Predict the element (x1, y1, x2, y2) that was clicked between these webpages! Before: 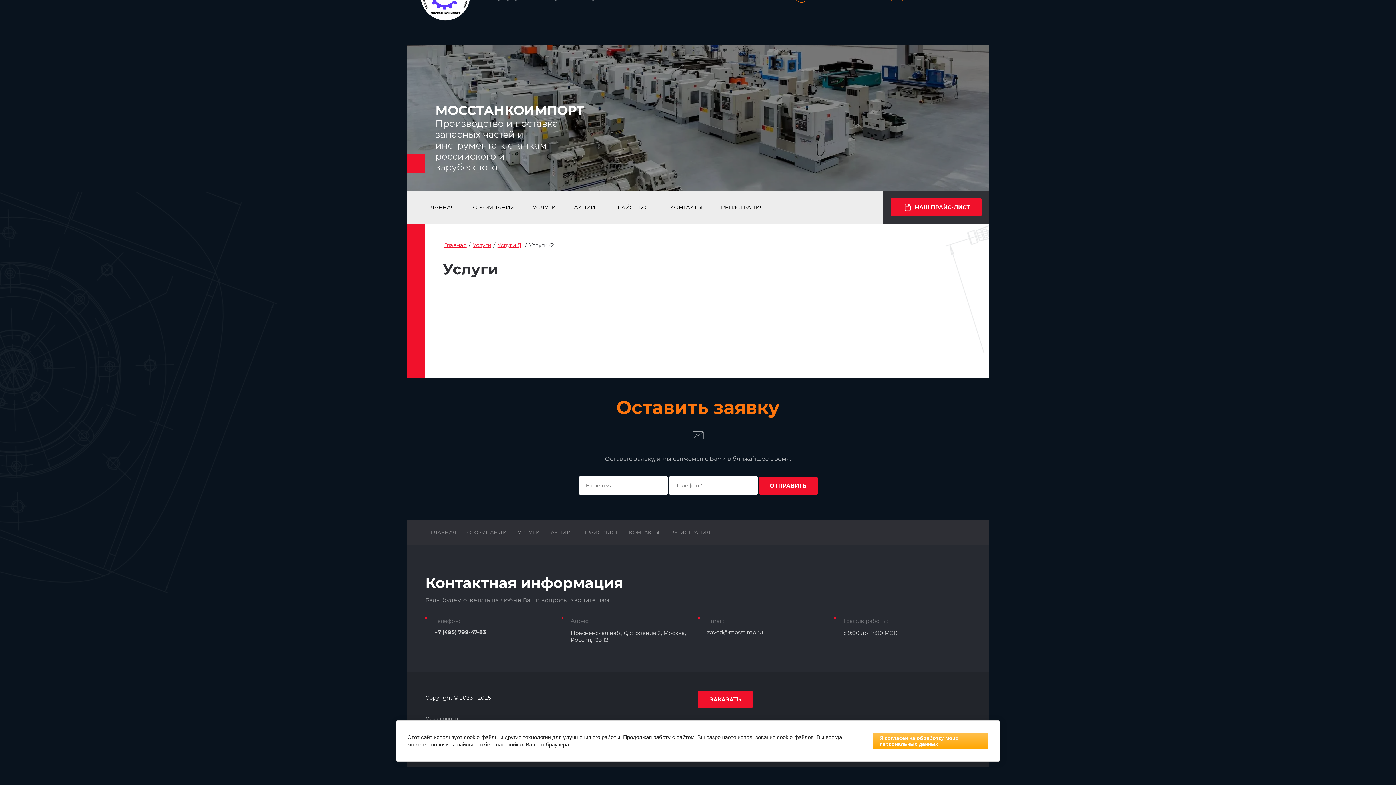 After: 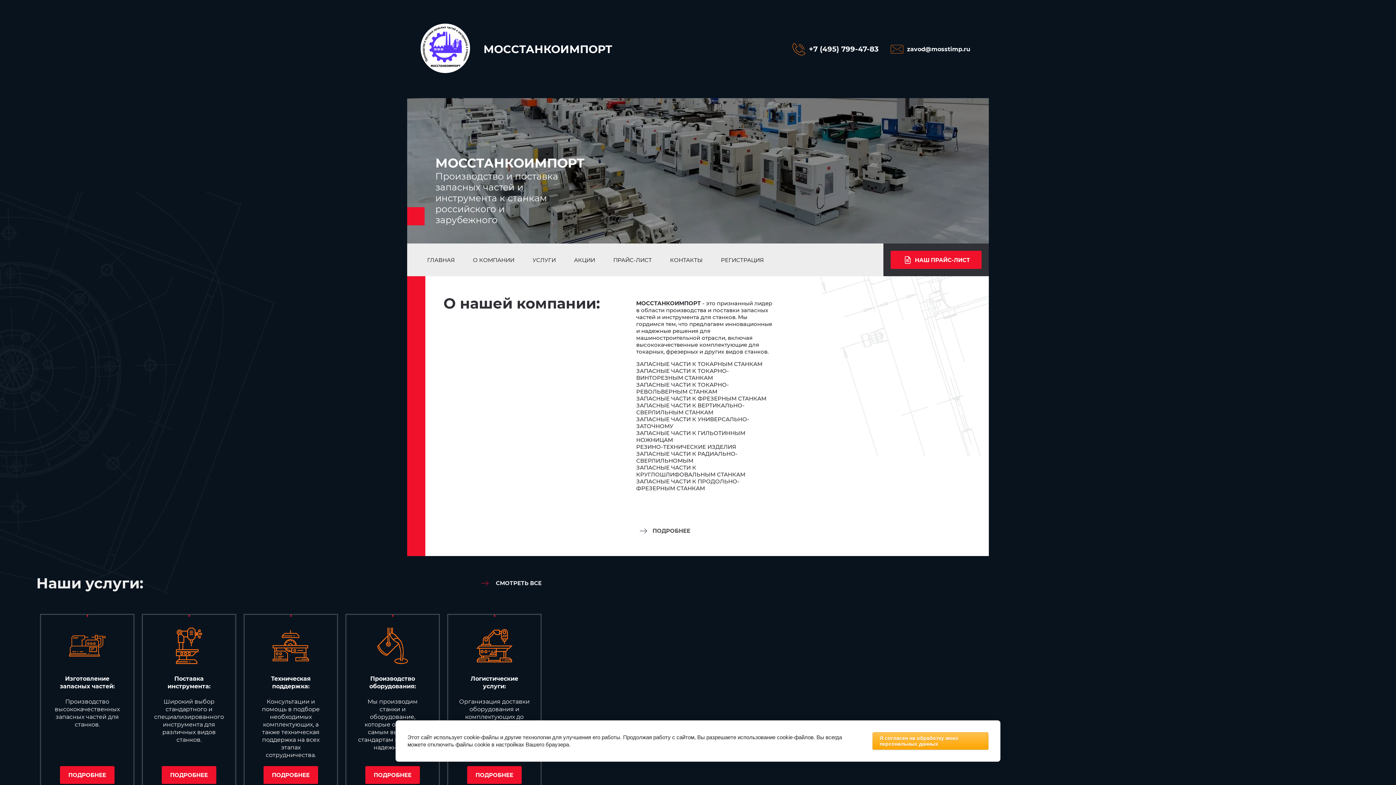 Action: bbox: (418, 190, 464, 223) label: ГЛАВНАЯ